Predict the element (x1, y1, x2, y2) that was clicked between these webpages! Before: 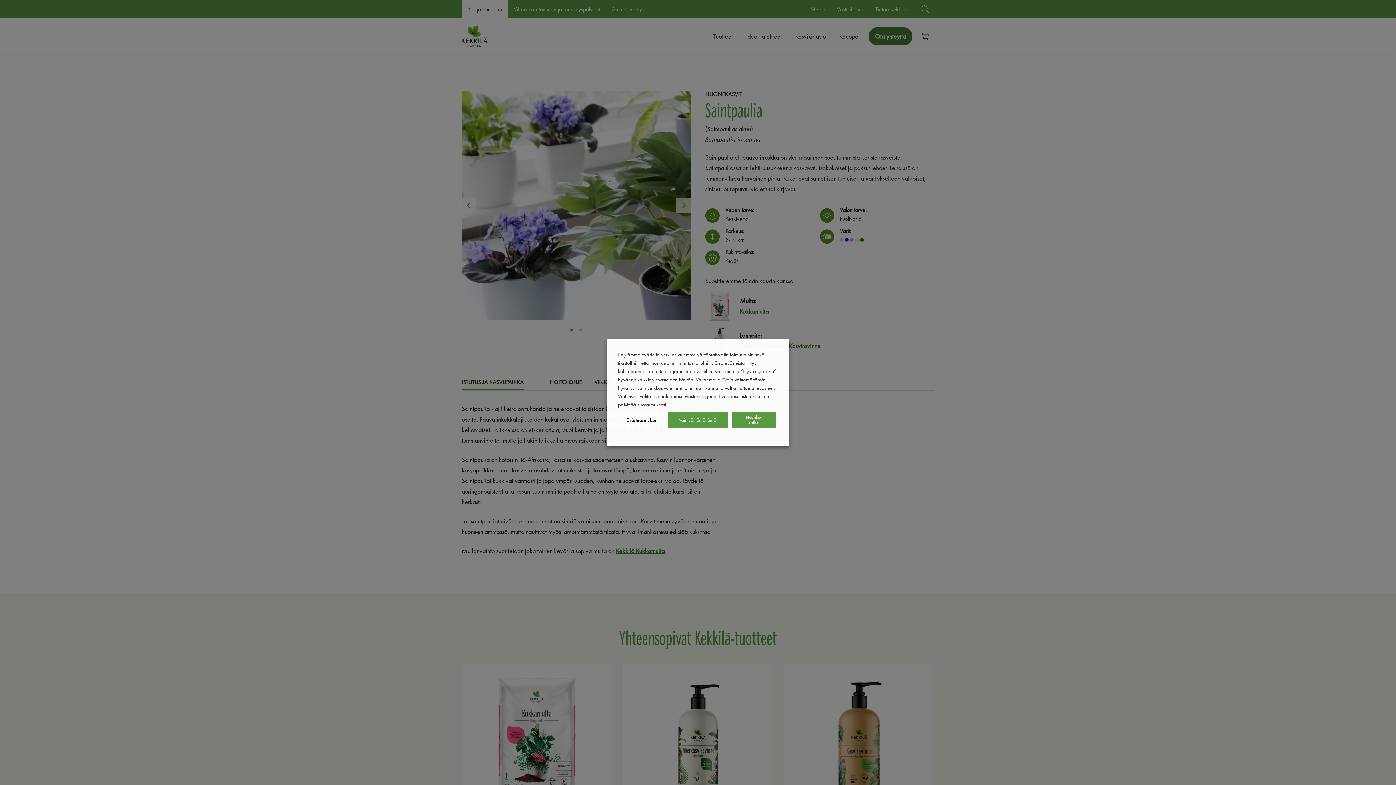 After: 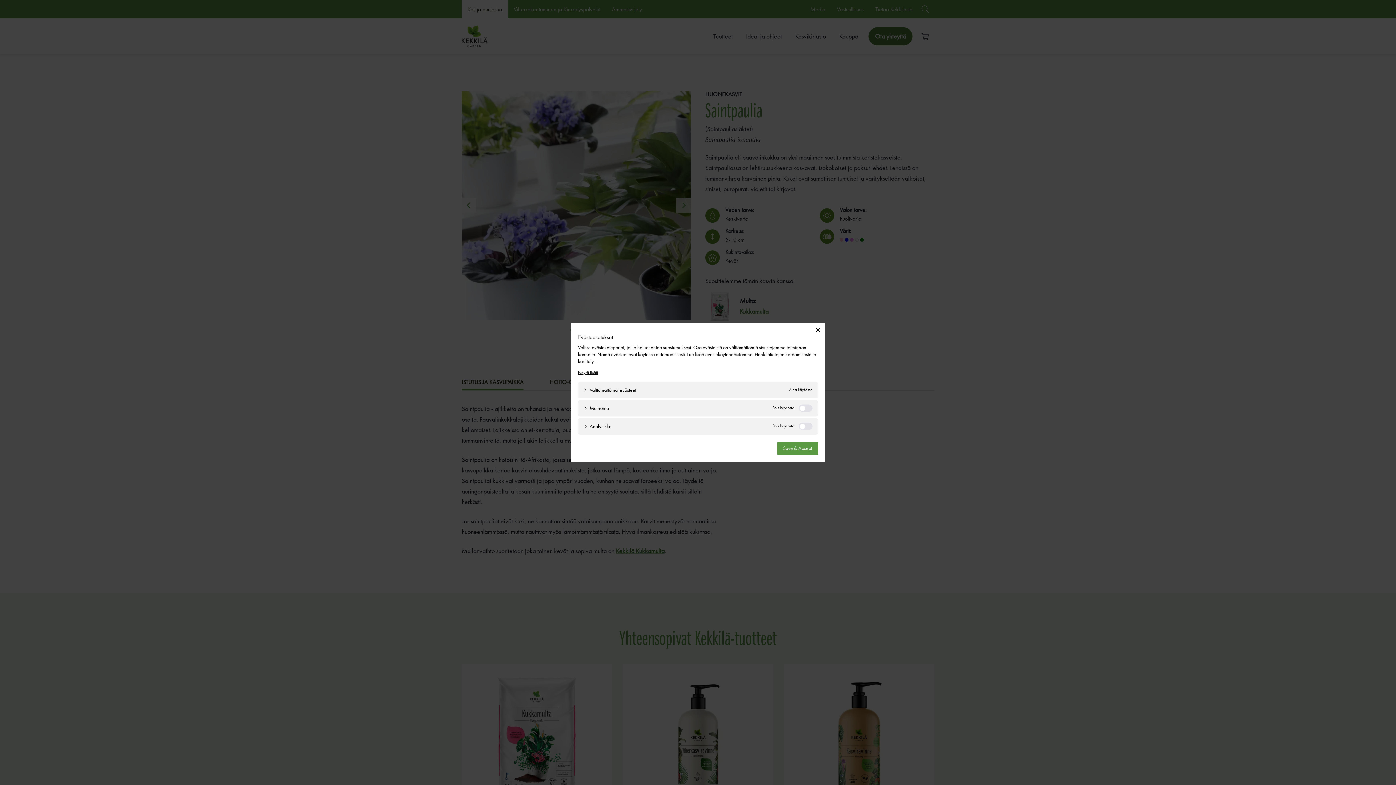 Action: label: Evästeasetukset bbox: (620, 412, 664, 428)